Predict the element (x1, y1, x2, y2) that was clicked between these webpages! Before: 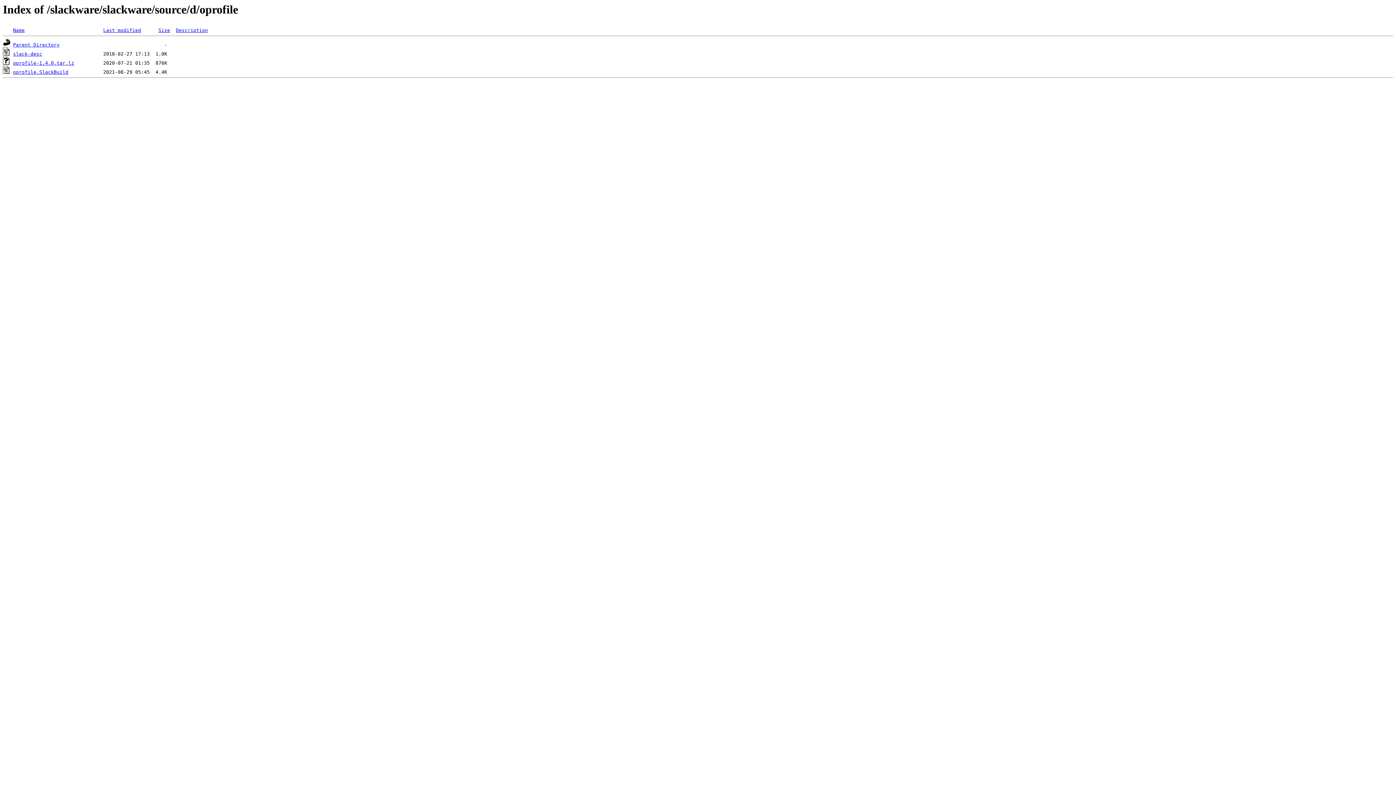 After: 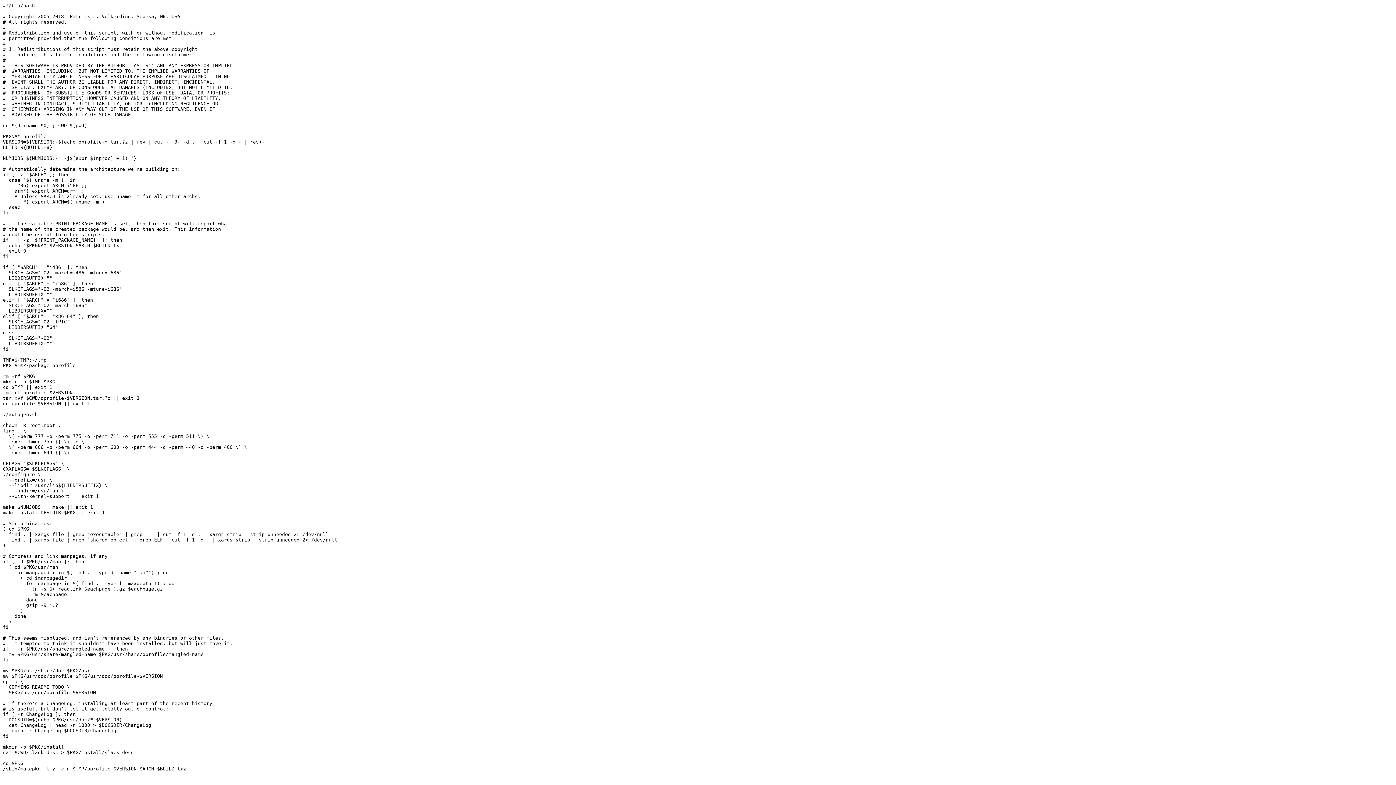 Action: label: oprofile.SlackBuild bbox: (13, 69, 68, 75)